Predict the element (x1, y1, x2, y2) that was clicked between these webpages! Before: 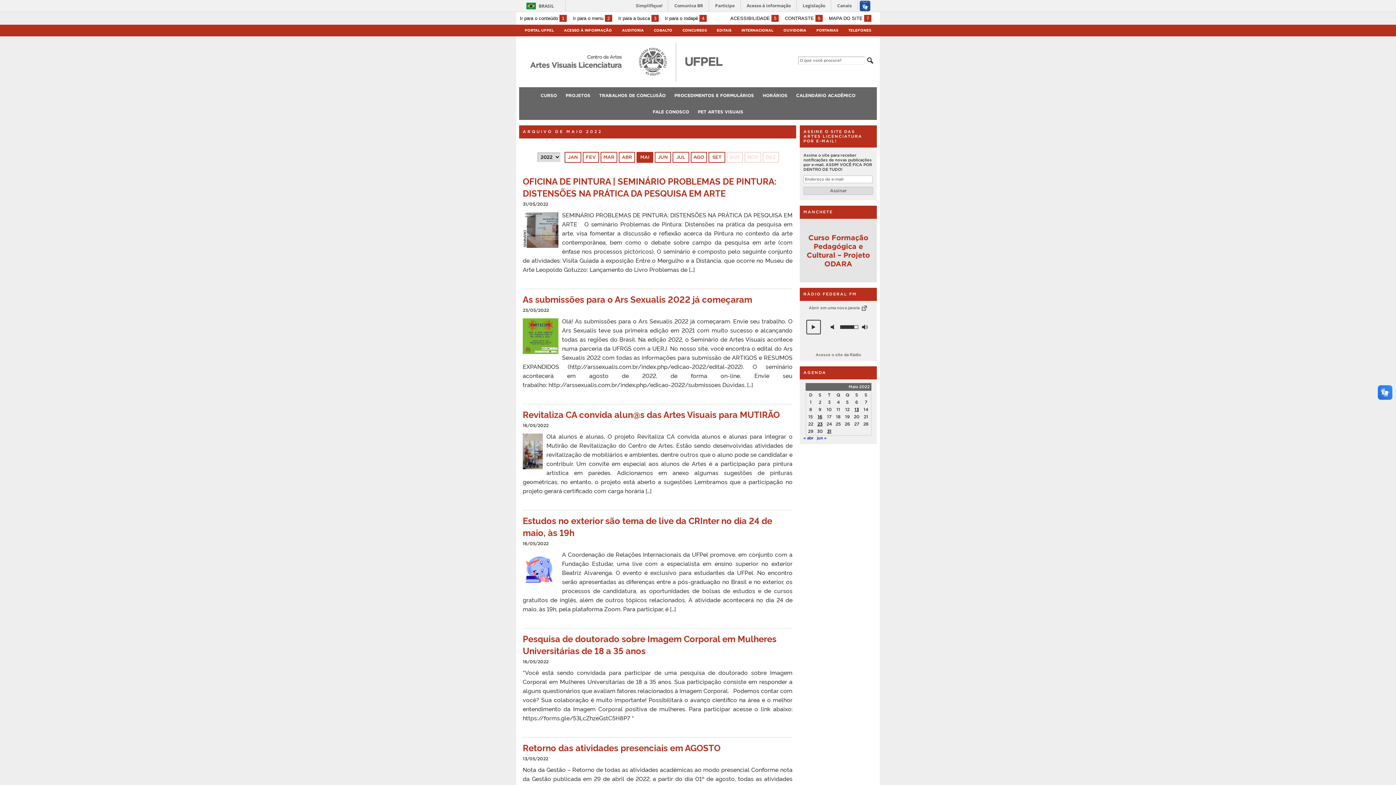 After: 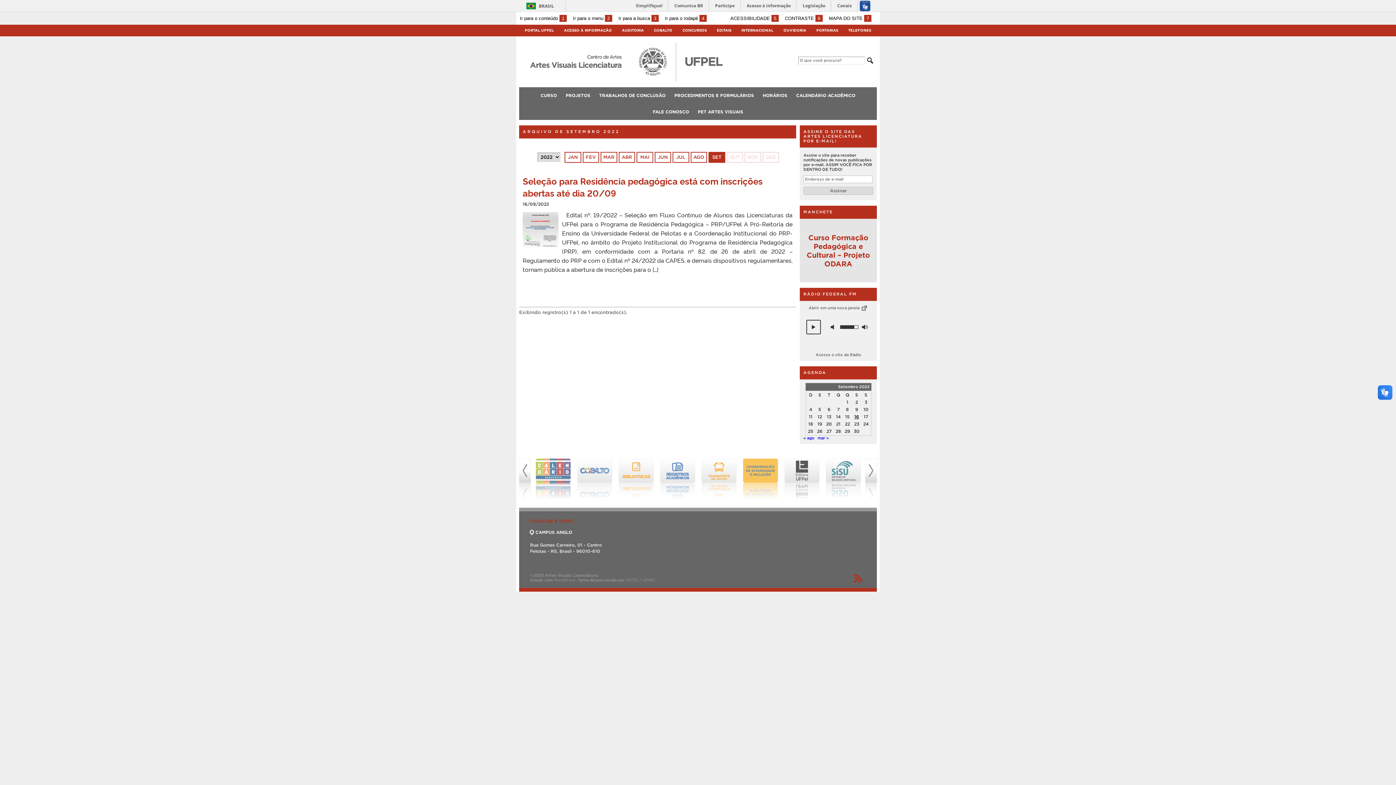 Action: bbox: (709, 152, 724, 162) label: SET